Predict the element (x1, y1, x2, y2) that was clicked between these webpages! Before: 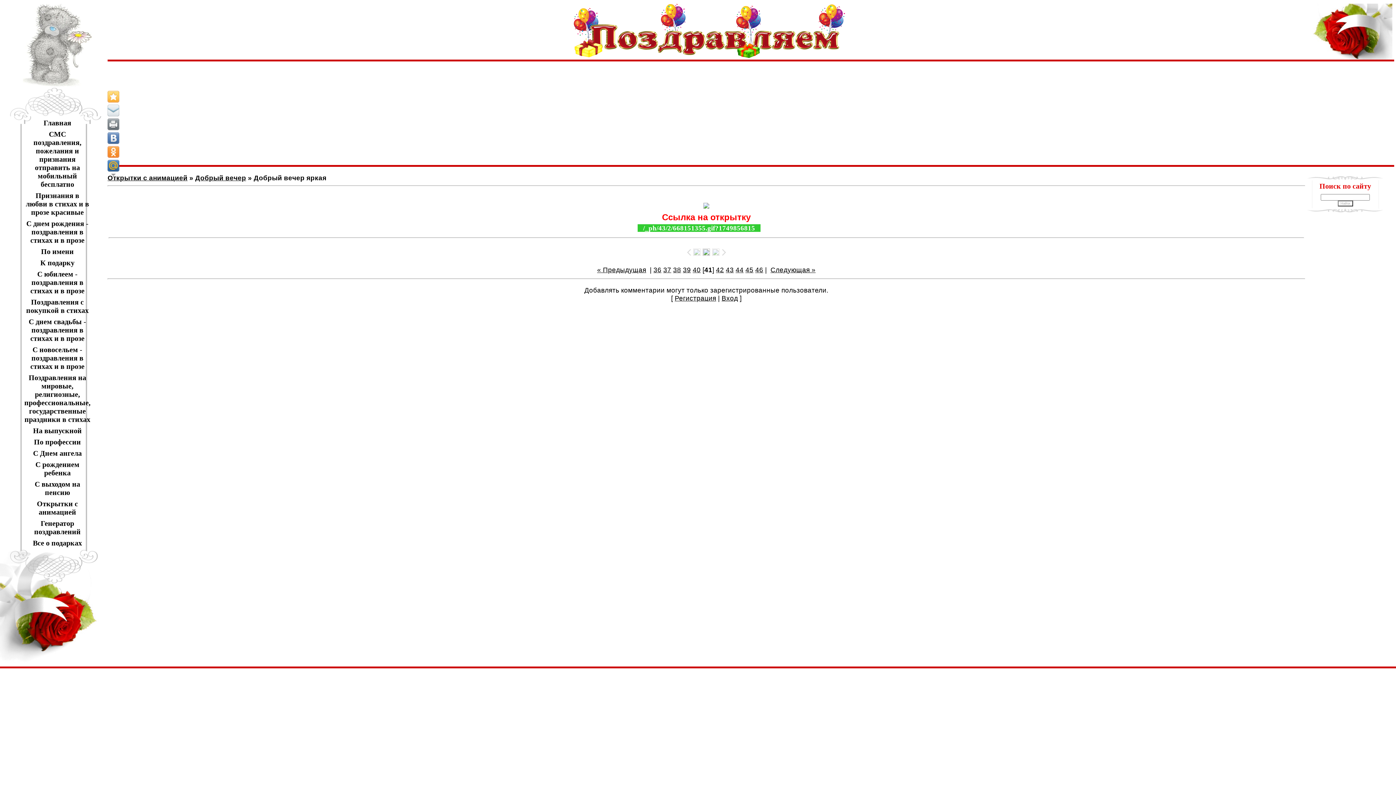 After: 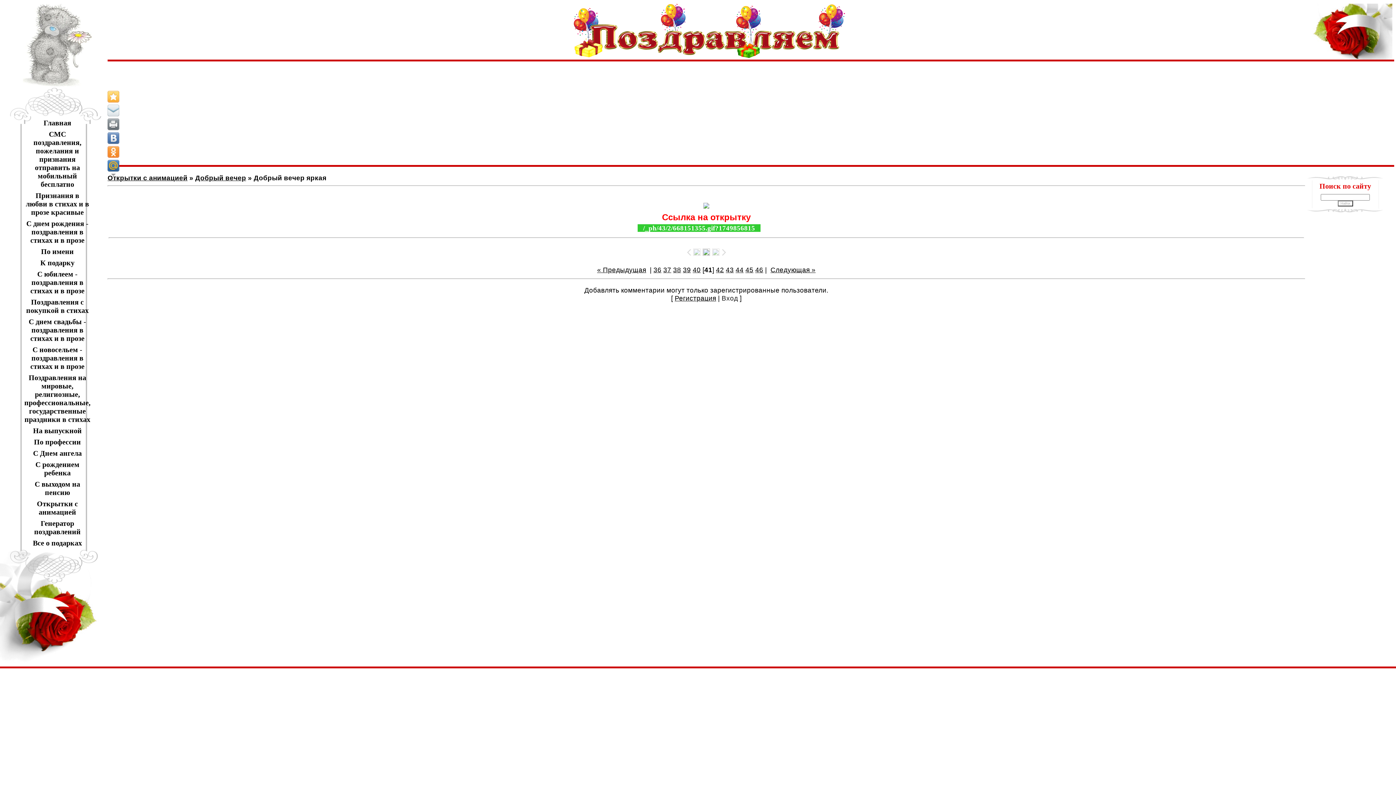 Action: bbox: (721, 294, 738, 302) label: Вход